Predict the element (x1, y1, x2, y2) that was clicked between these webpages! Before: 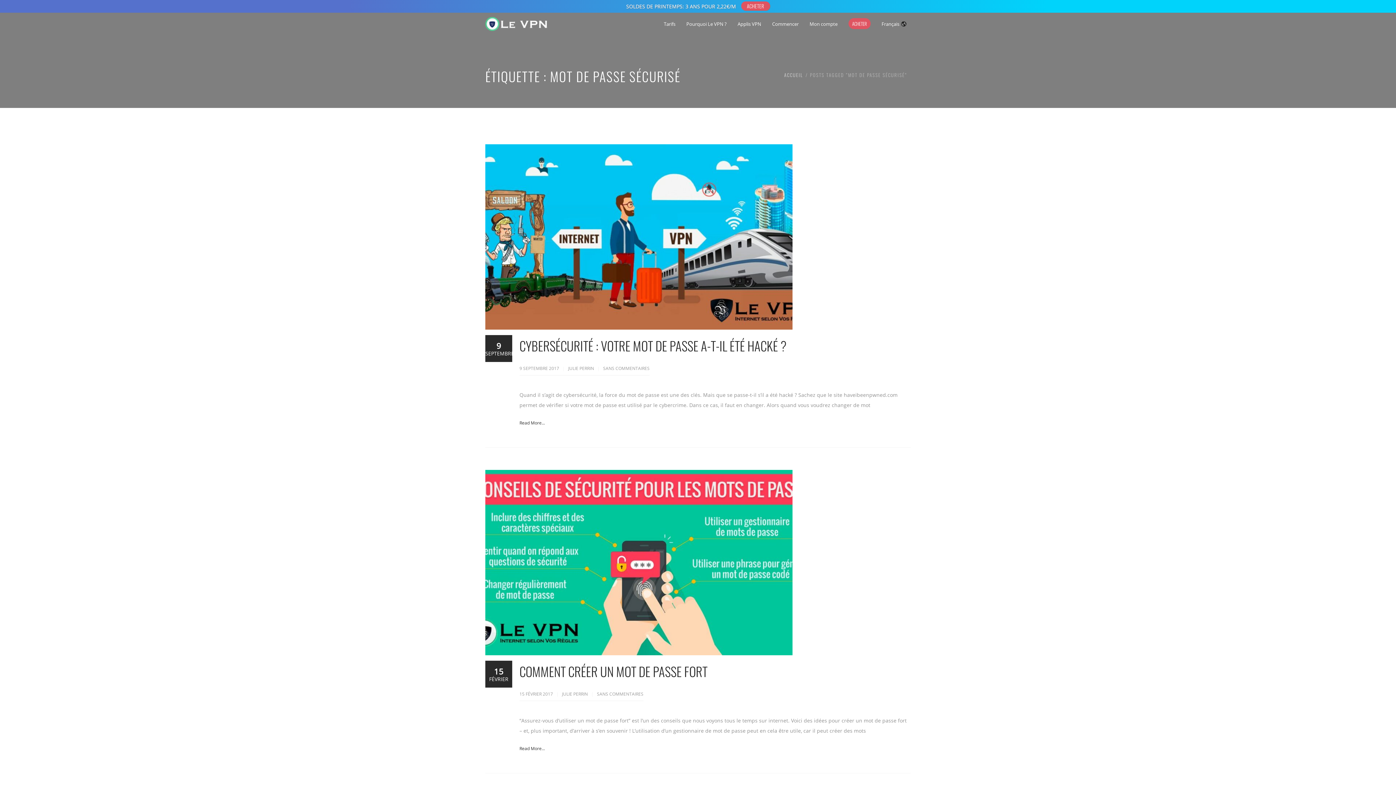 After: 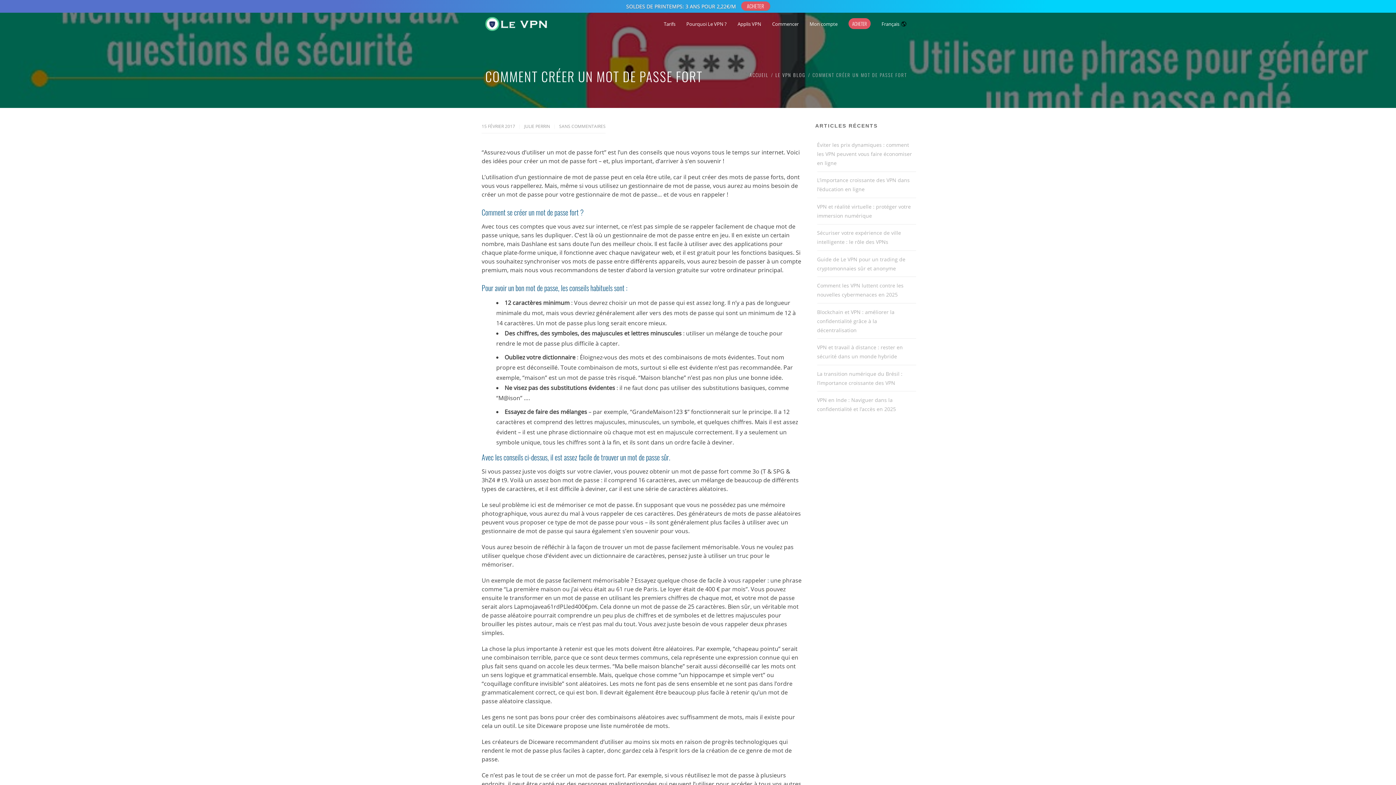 Action: label: Read More... bbox: (519, 745, 545, 752)